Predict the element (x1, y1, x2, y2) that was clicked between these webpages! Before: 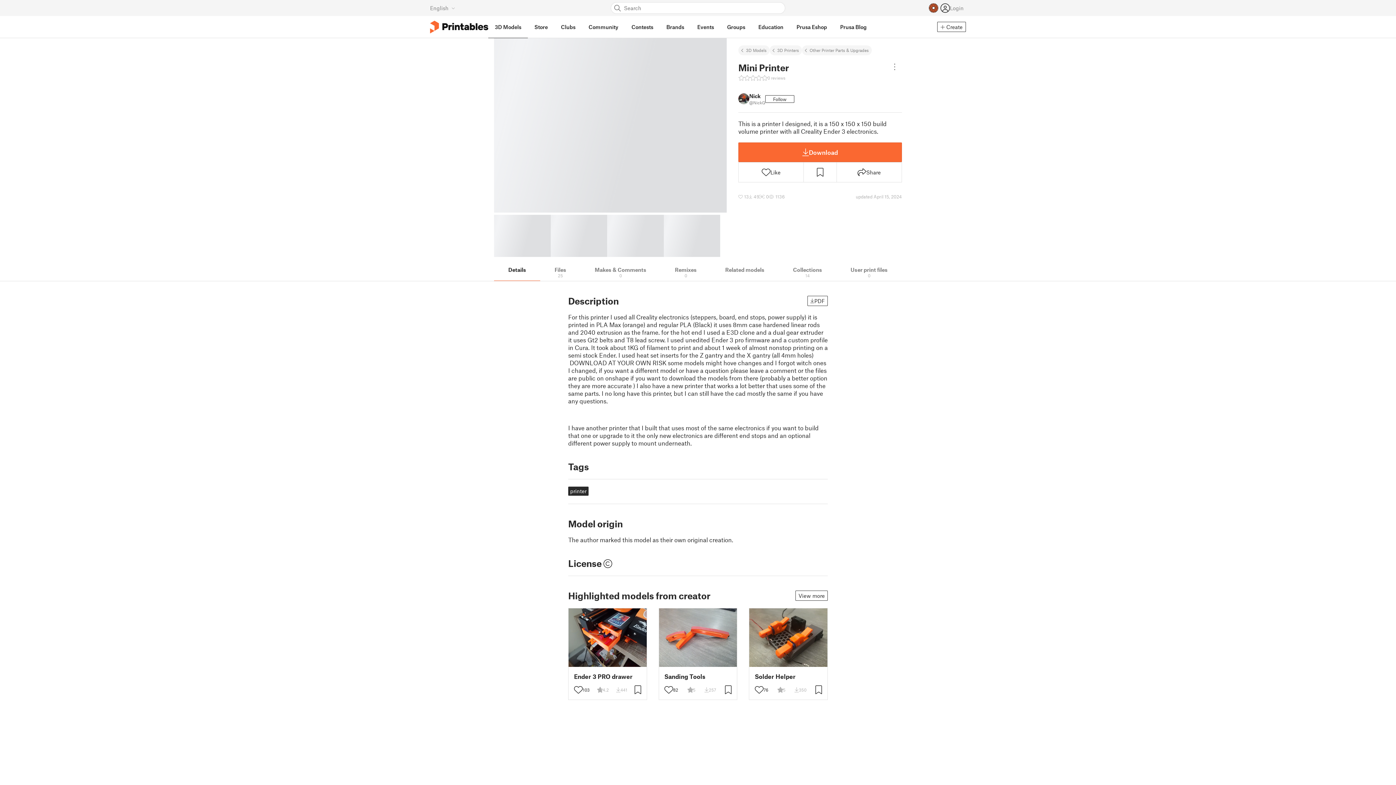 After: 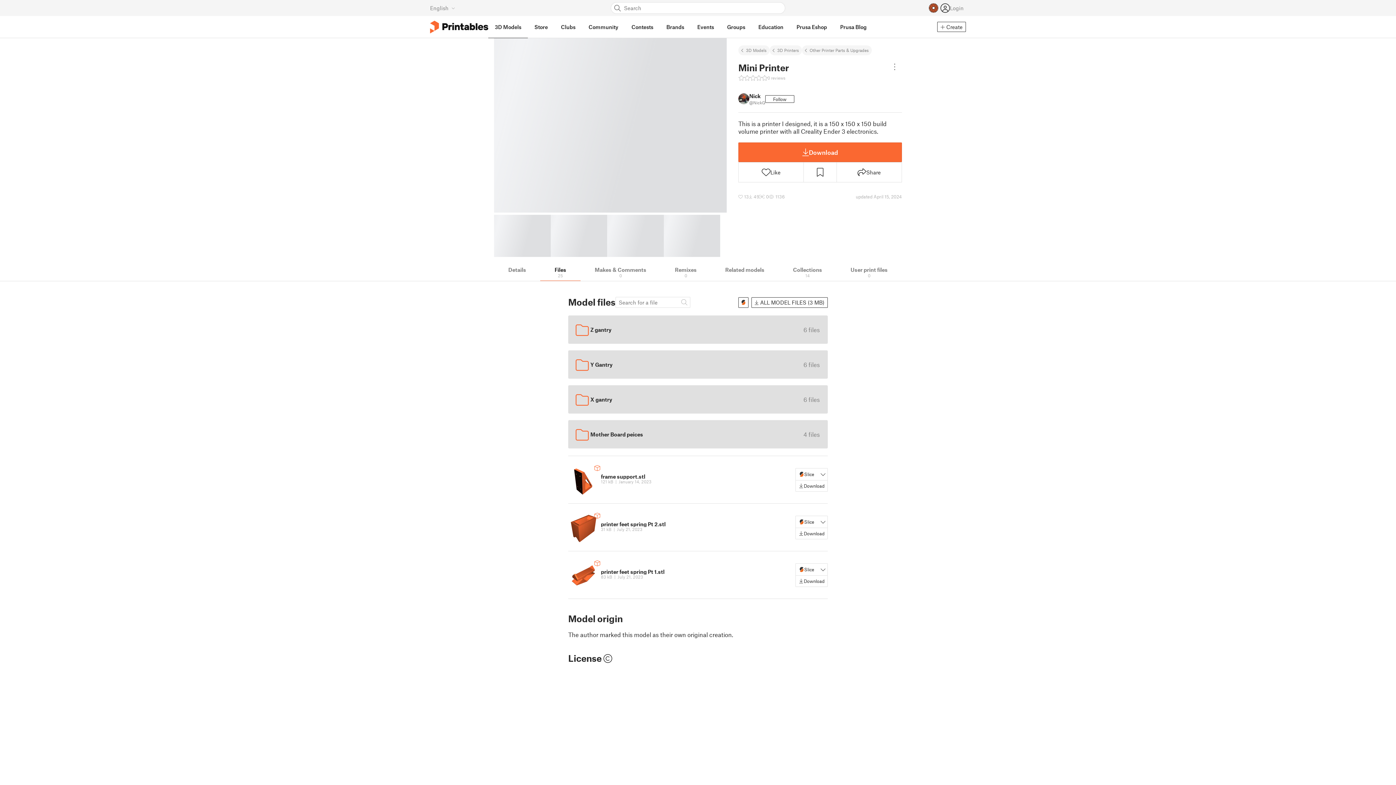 Action: label: Files
25 bbox: (540, 262, 580, 281)